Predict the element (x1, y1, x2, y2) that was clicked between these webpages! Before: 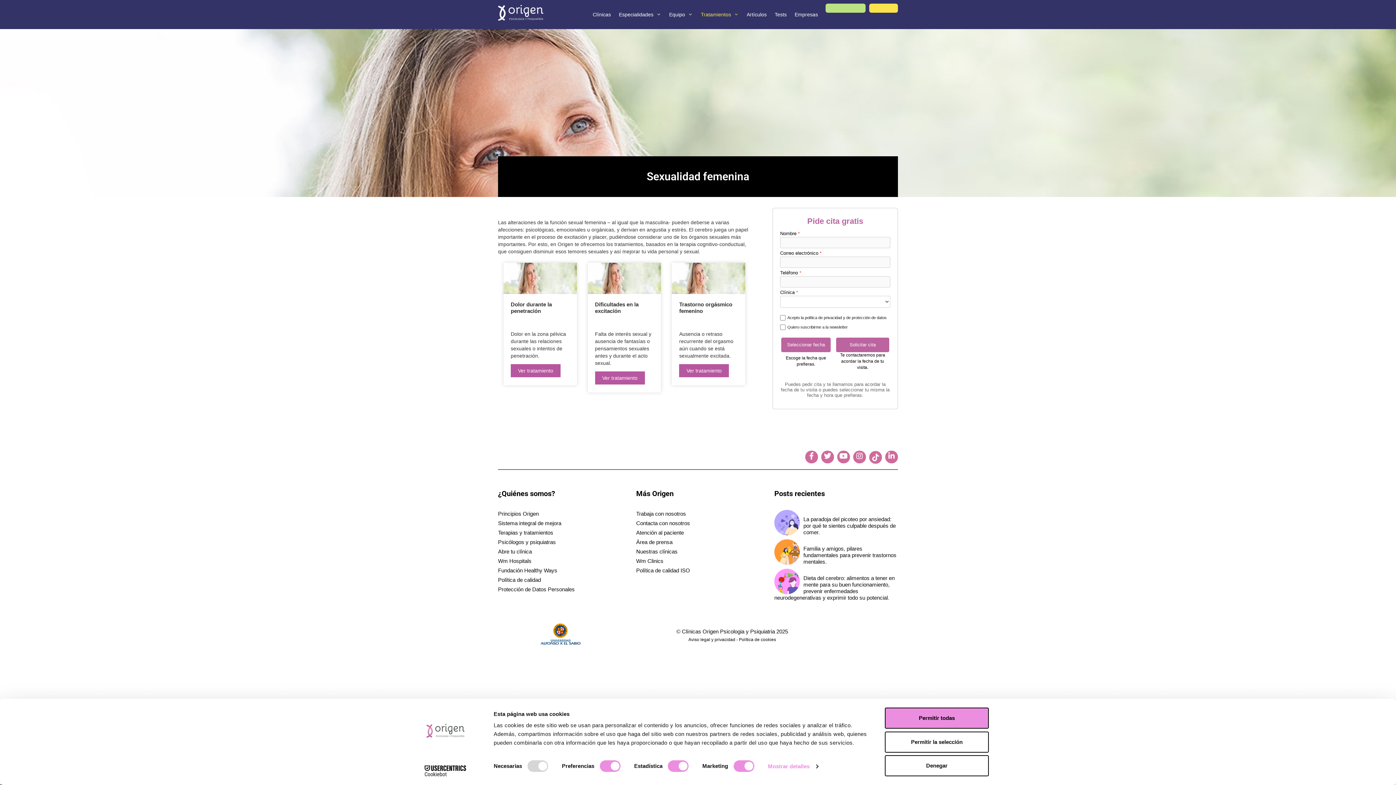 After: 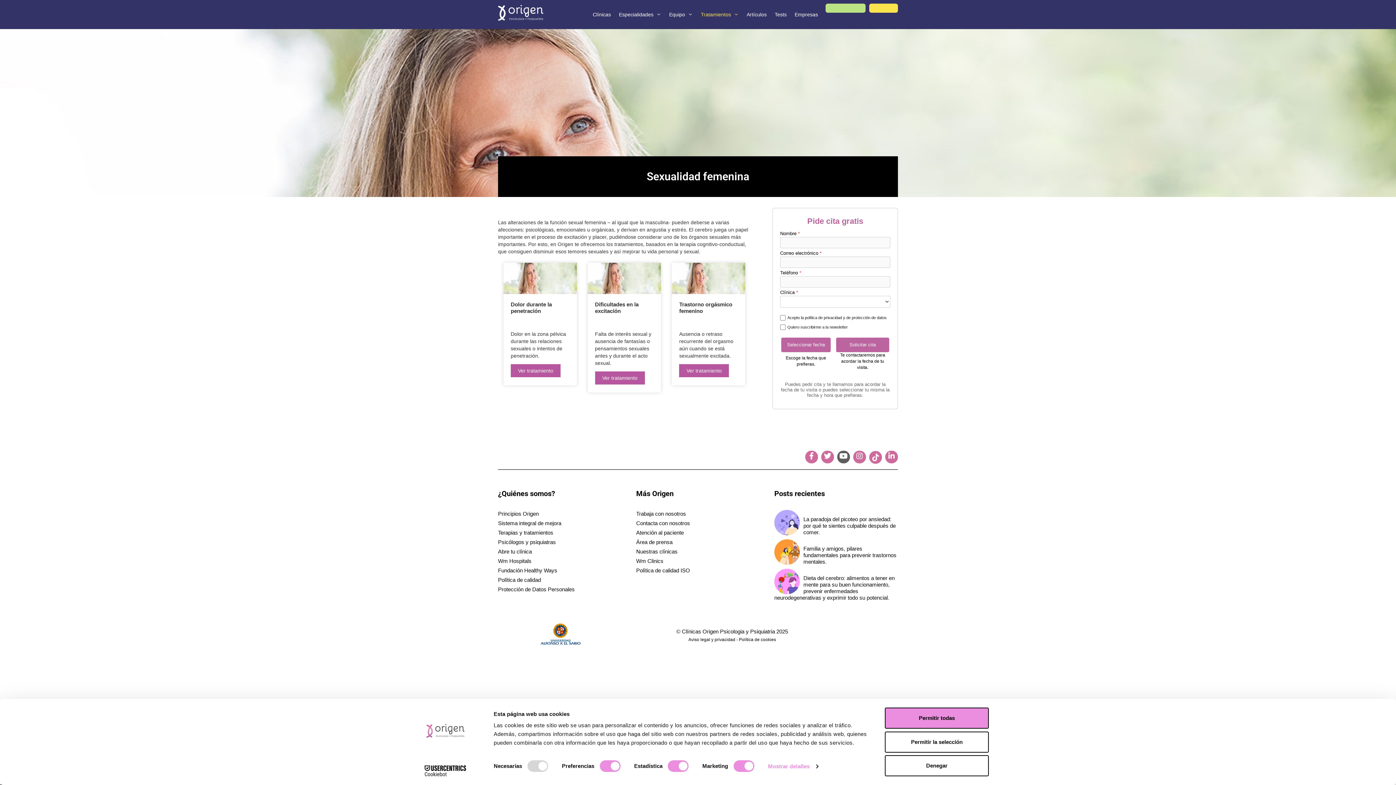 Action: bbox: (837, 450, 850, 463)